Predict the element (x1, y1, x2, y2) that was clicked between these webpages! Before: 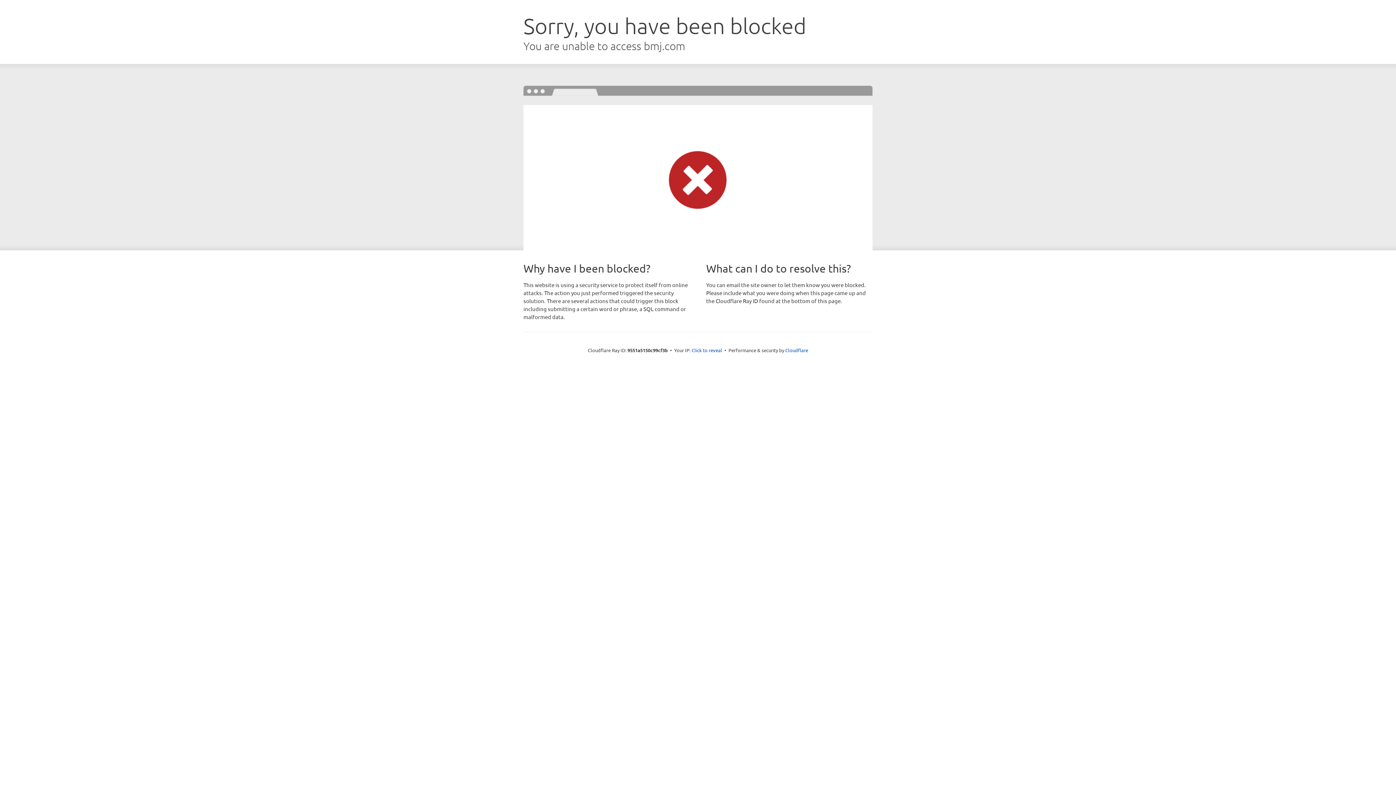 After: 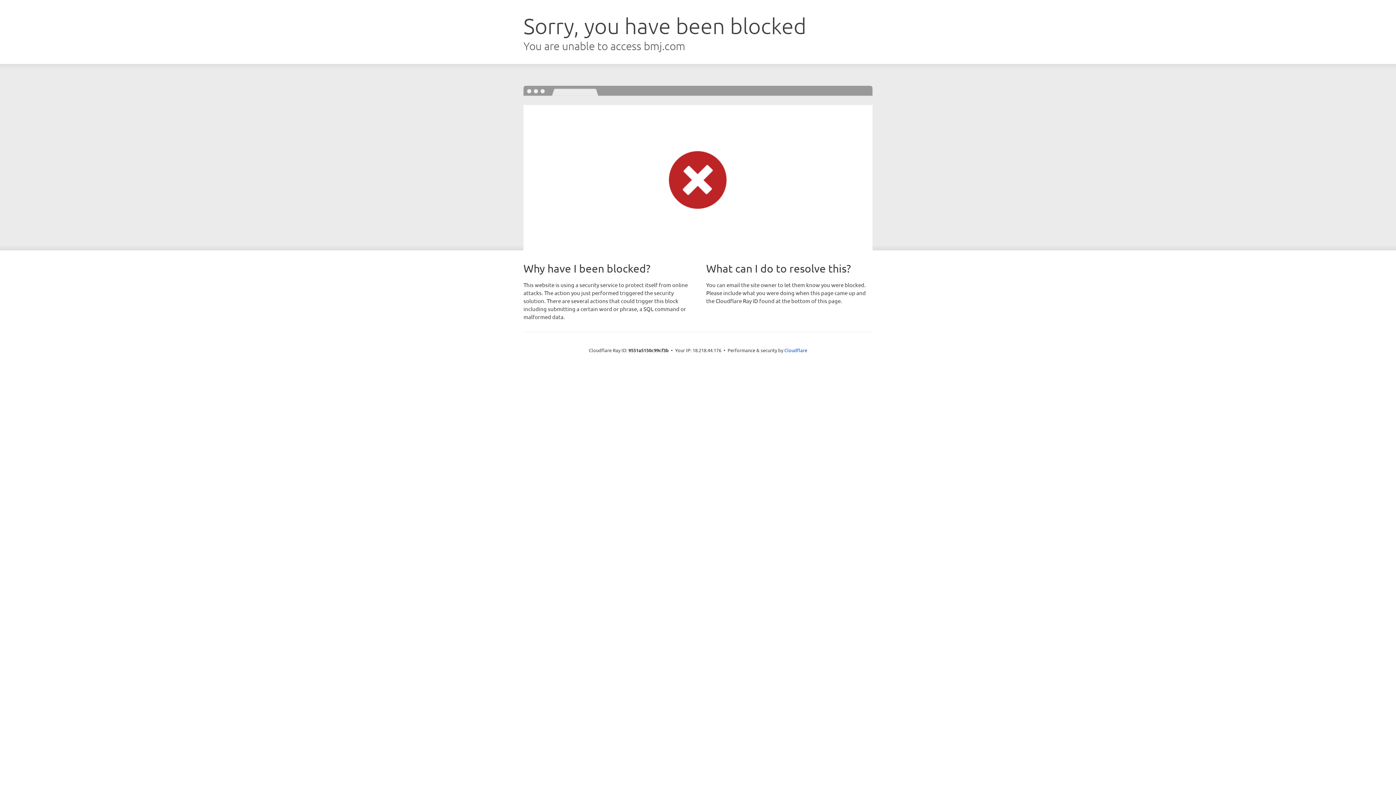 Action: label: Click to reveal bbox: (691, 346, 722, 353)